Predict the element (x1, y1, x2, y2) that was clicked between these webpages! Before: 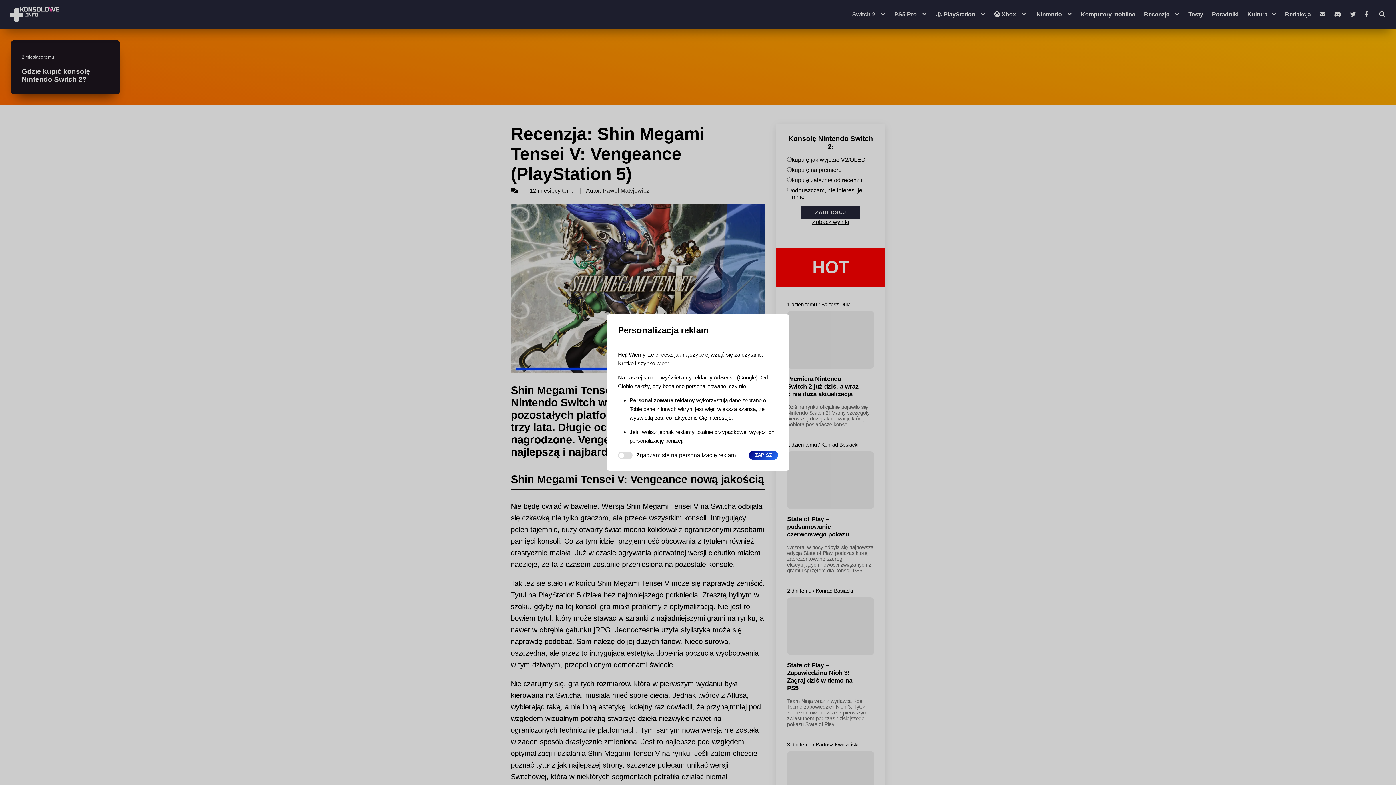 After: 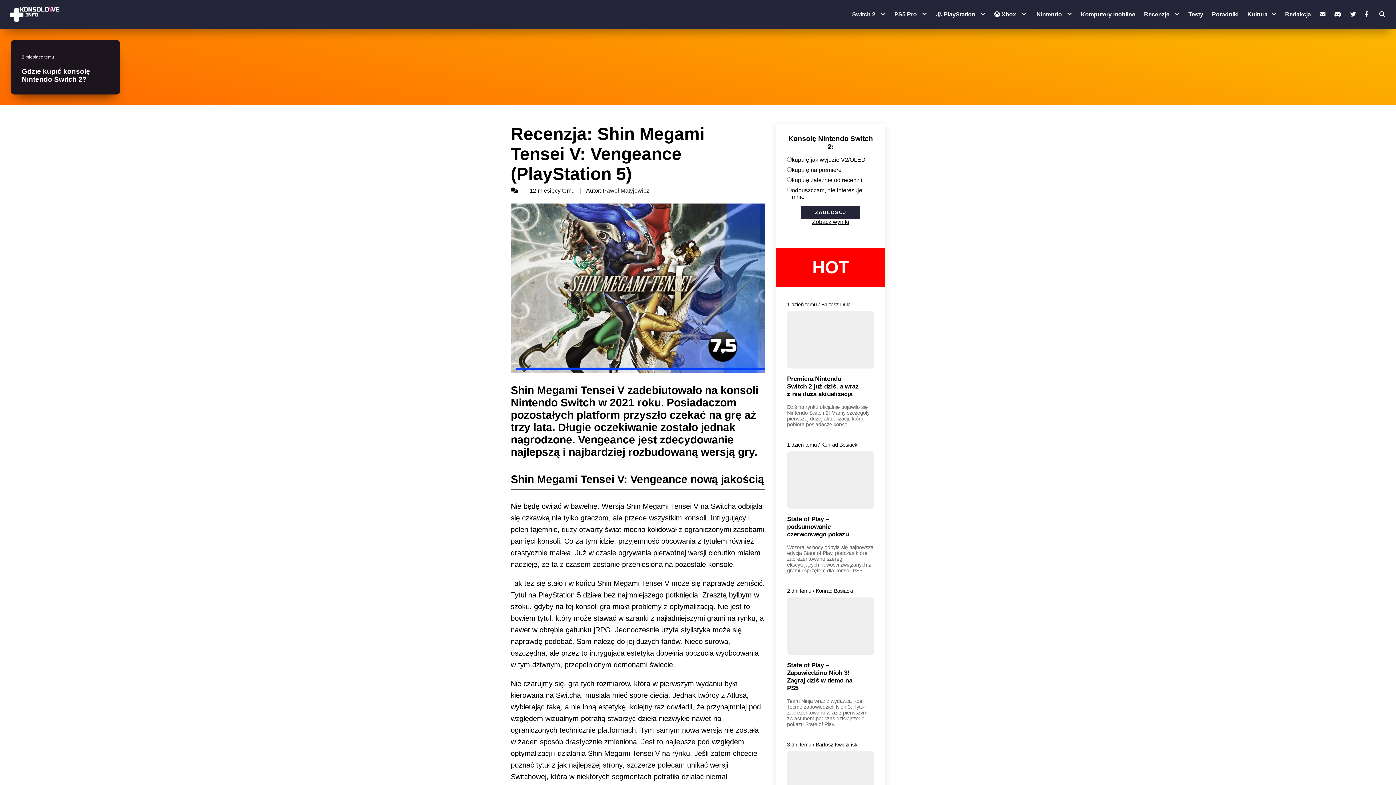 Action: bbox: (749, 450, 778, 460) label: ZAPISZ